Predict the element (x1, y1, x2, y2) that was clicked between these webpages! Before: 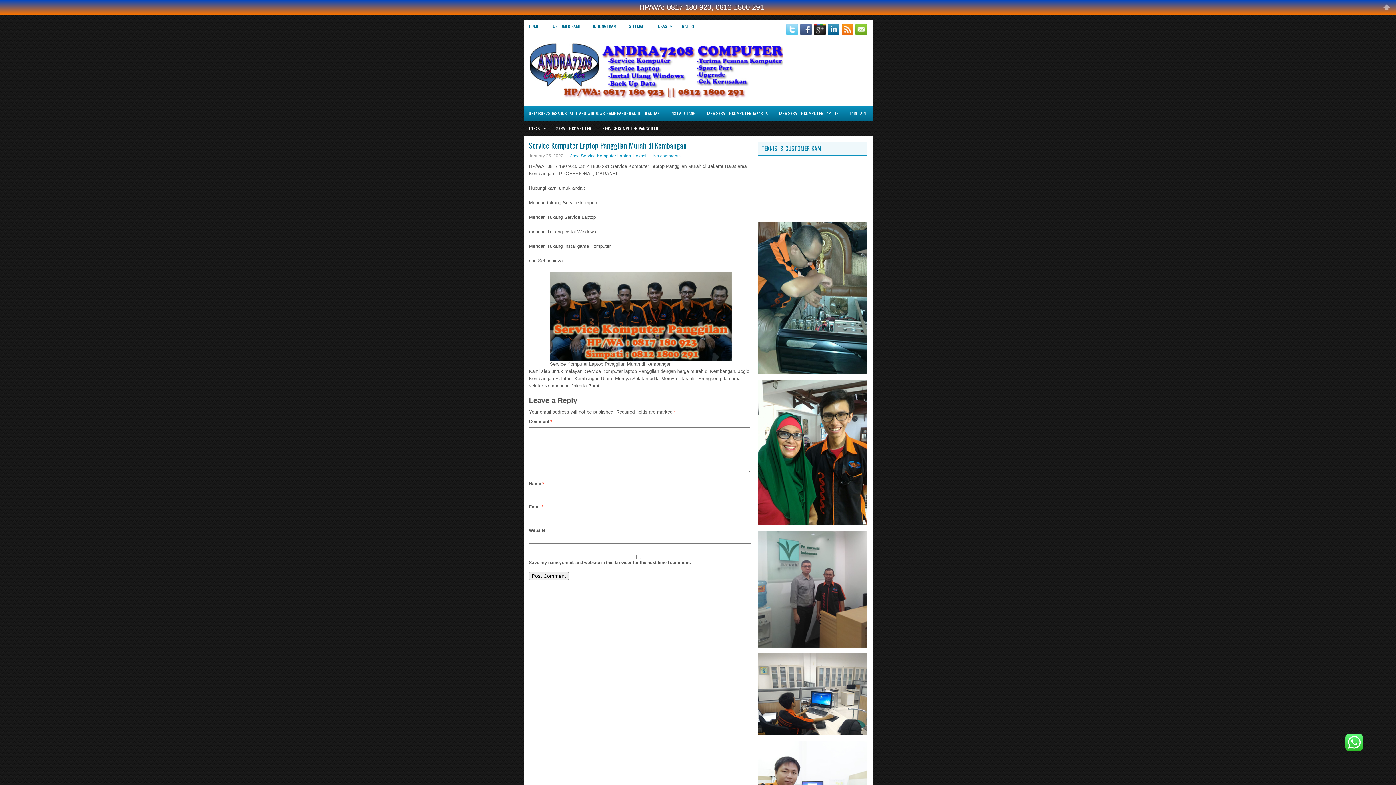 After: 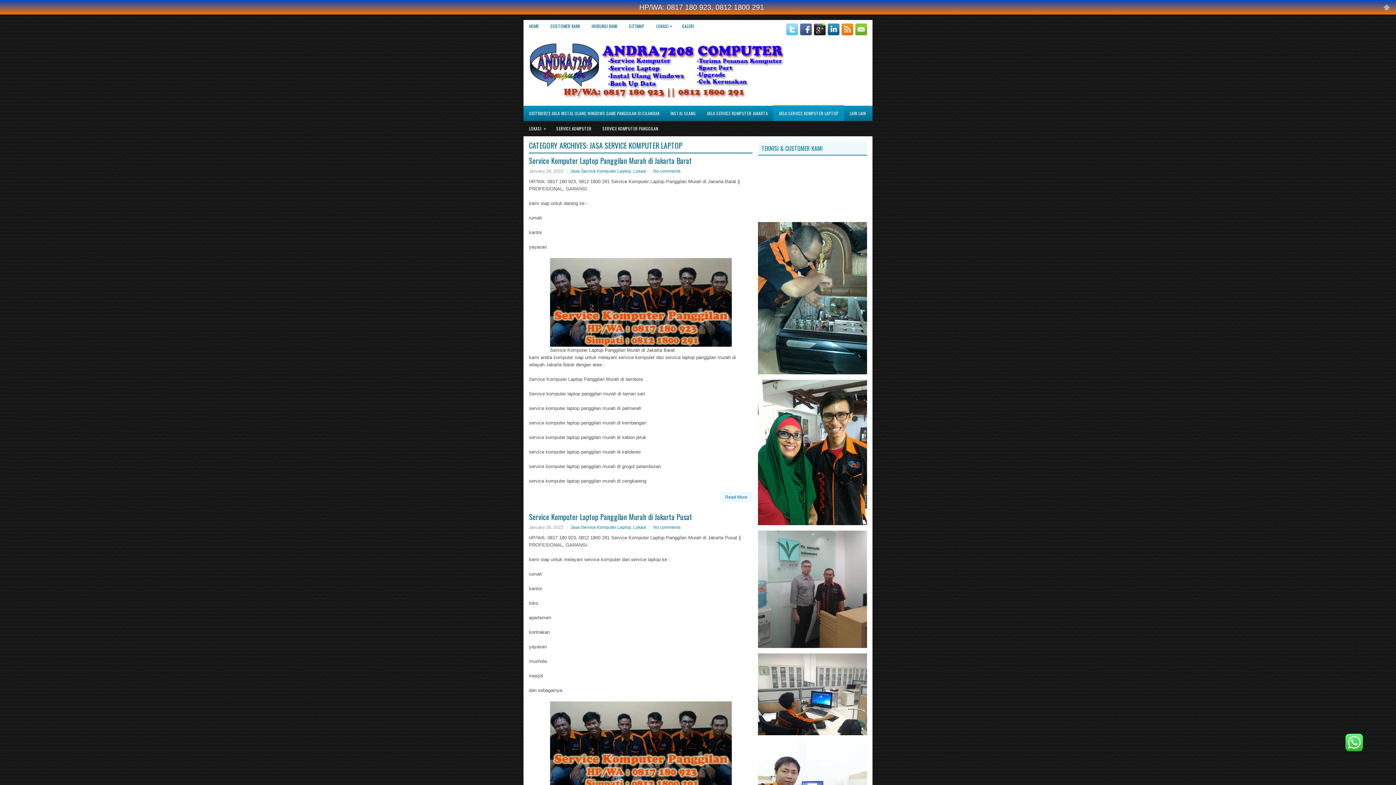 Action: label: JASA SERVICE KOMPUTER LAPTOP bbox: (773, 105, 844, 121)